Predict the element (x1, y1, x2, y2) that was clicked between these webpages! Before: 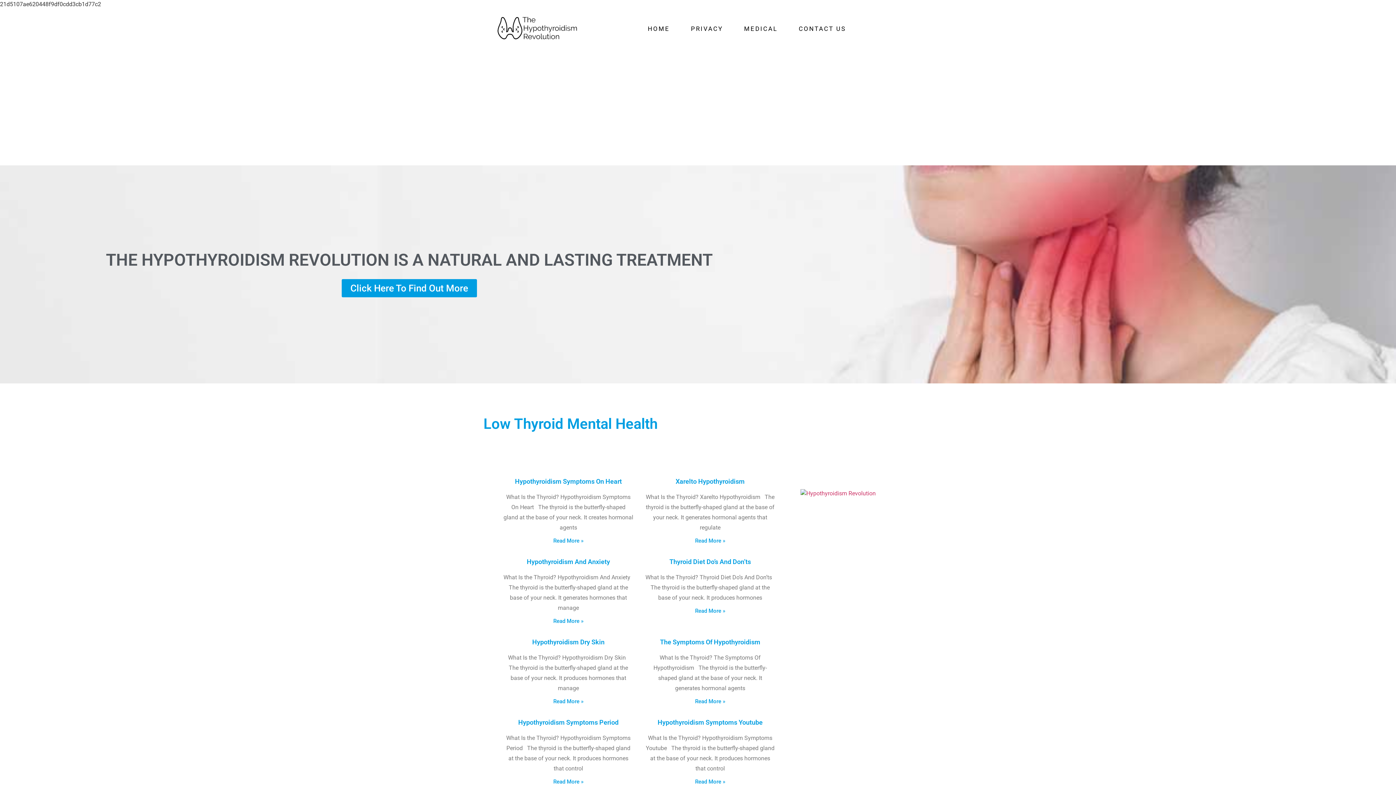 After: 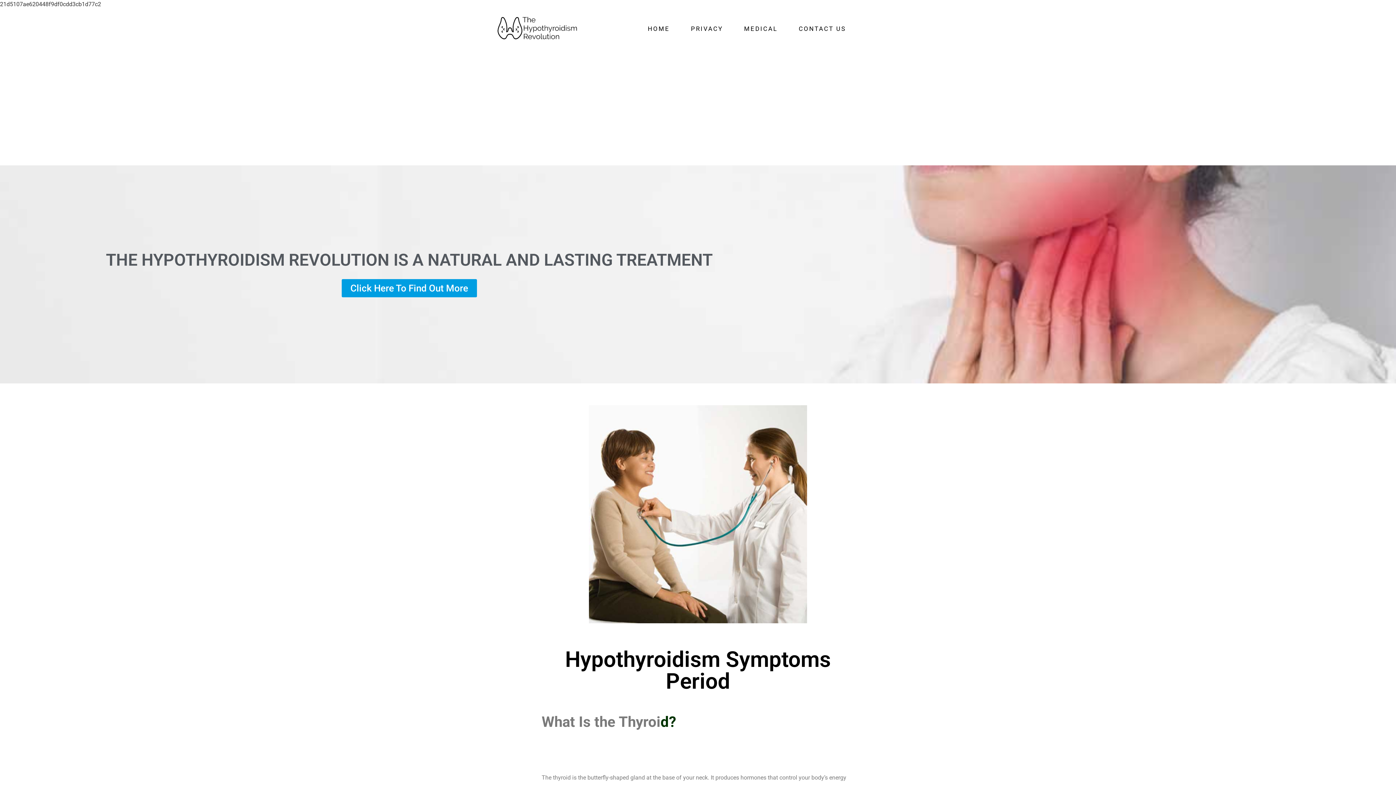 Action: bbox: (518, 718, 618, 726) label: Hypothyroidism Symptoms Period